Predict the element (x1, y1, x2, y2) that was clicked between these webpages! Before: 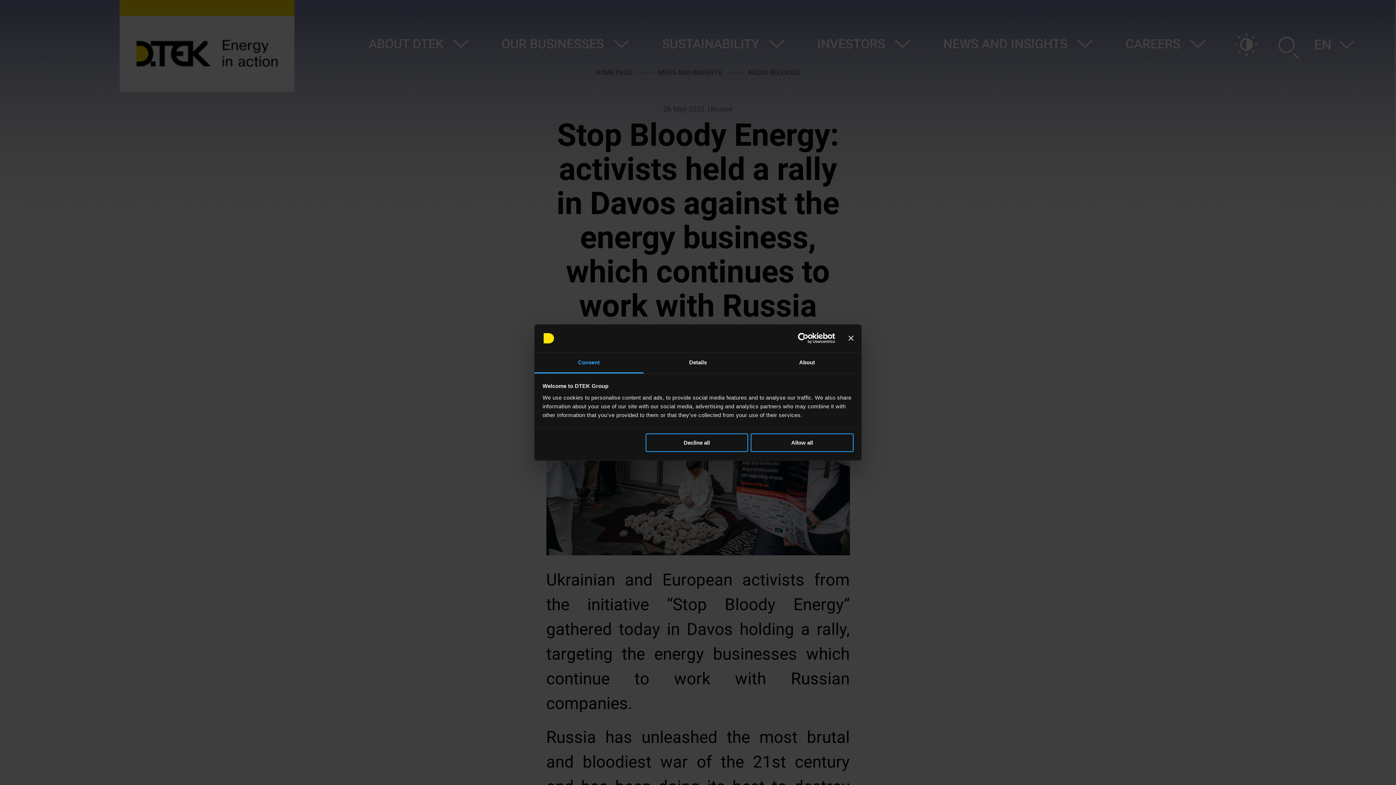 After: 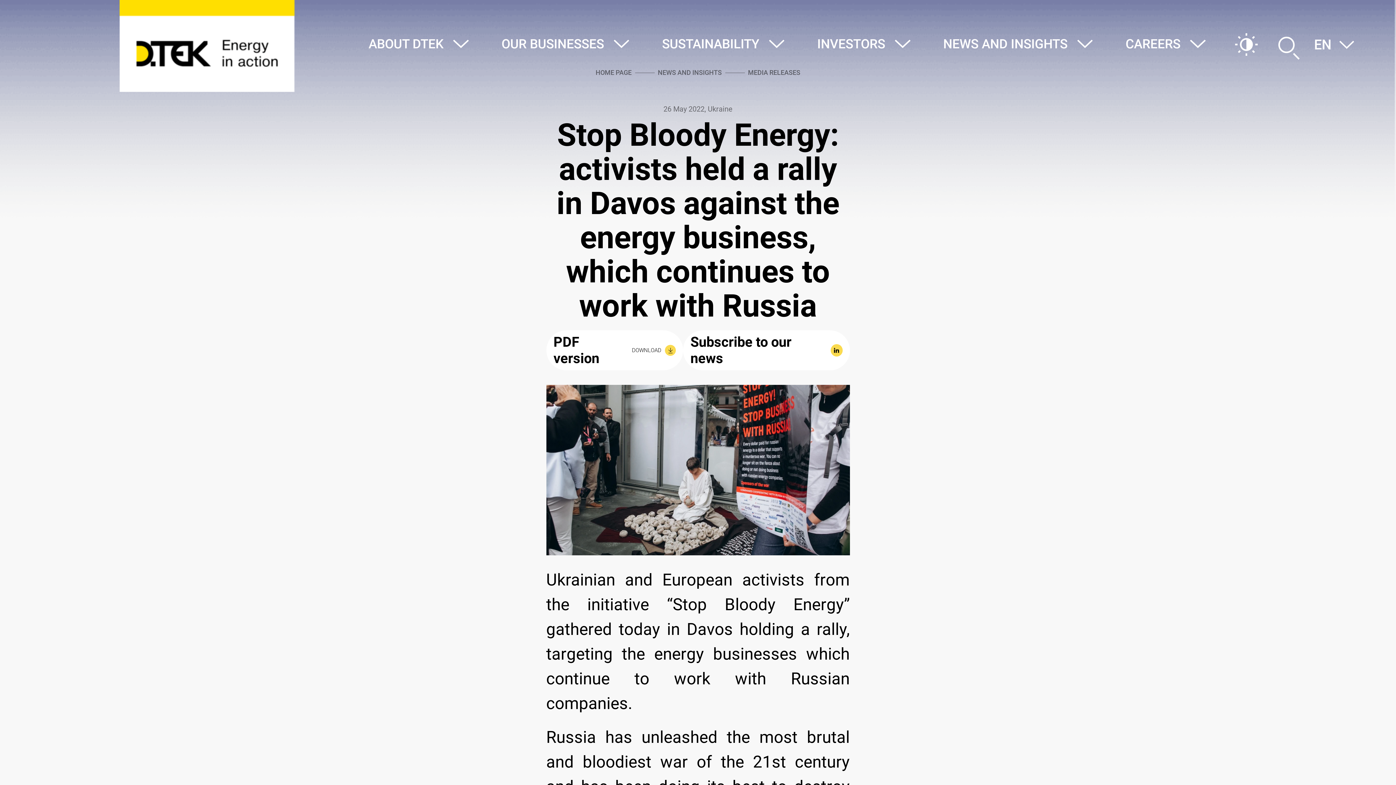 Action: bbox: (848, 336, 853, 341) label: Close banner